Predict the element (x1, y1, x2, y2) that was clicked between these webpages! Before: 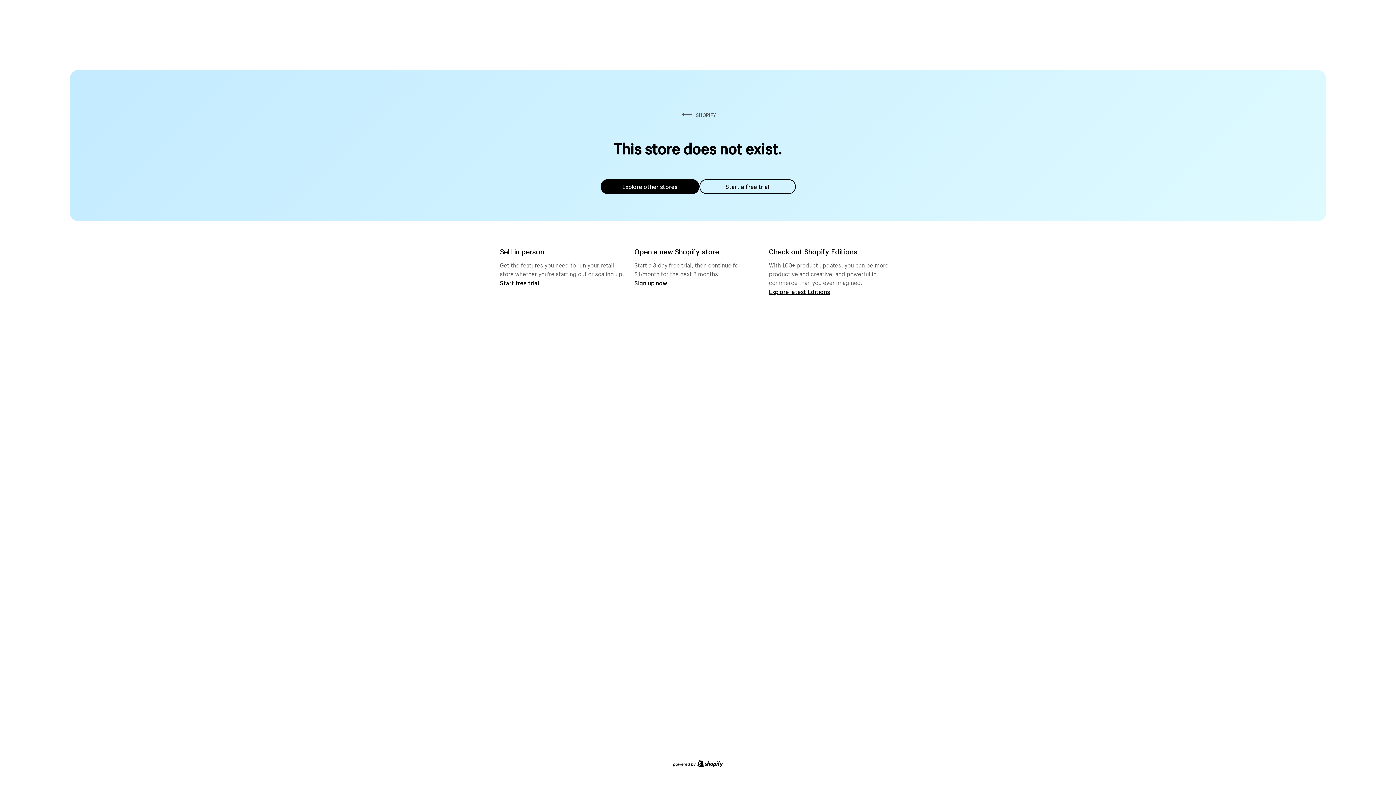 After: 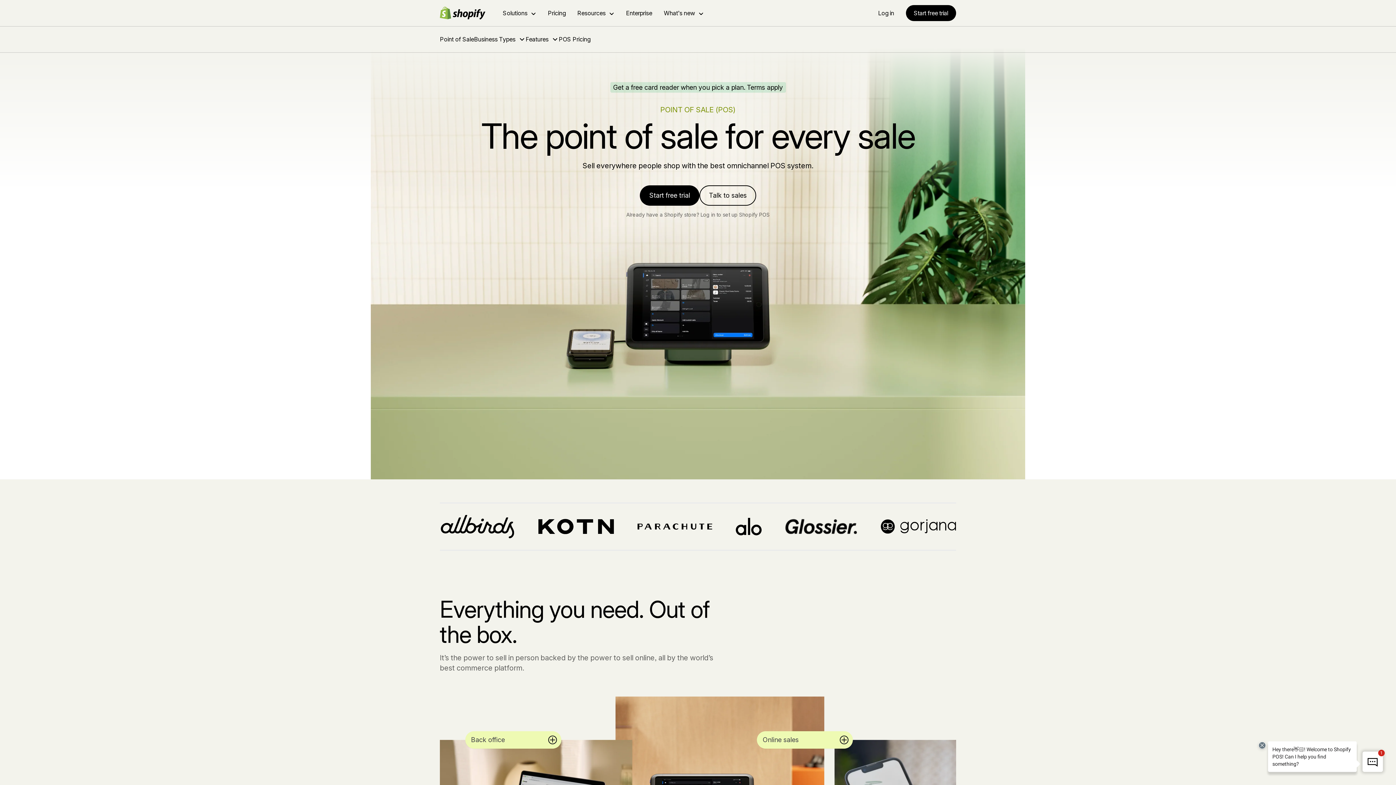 Action: label: Start free trial bbox: (500, 279, 539, 286)